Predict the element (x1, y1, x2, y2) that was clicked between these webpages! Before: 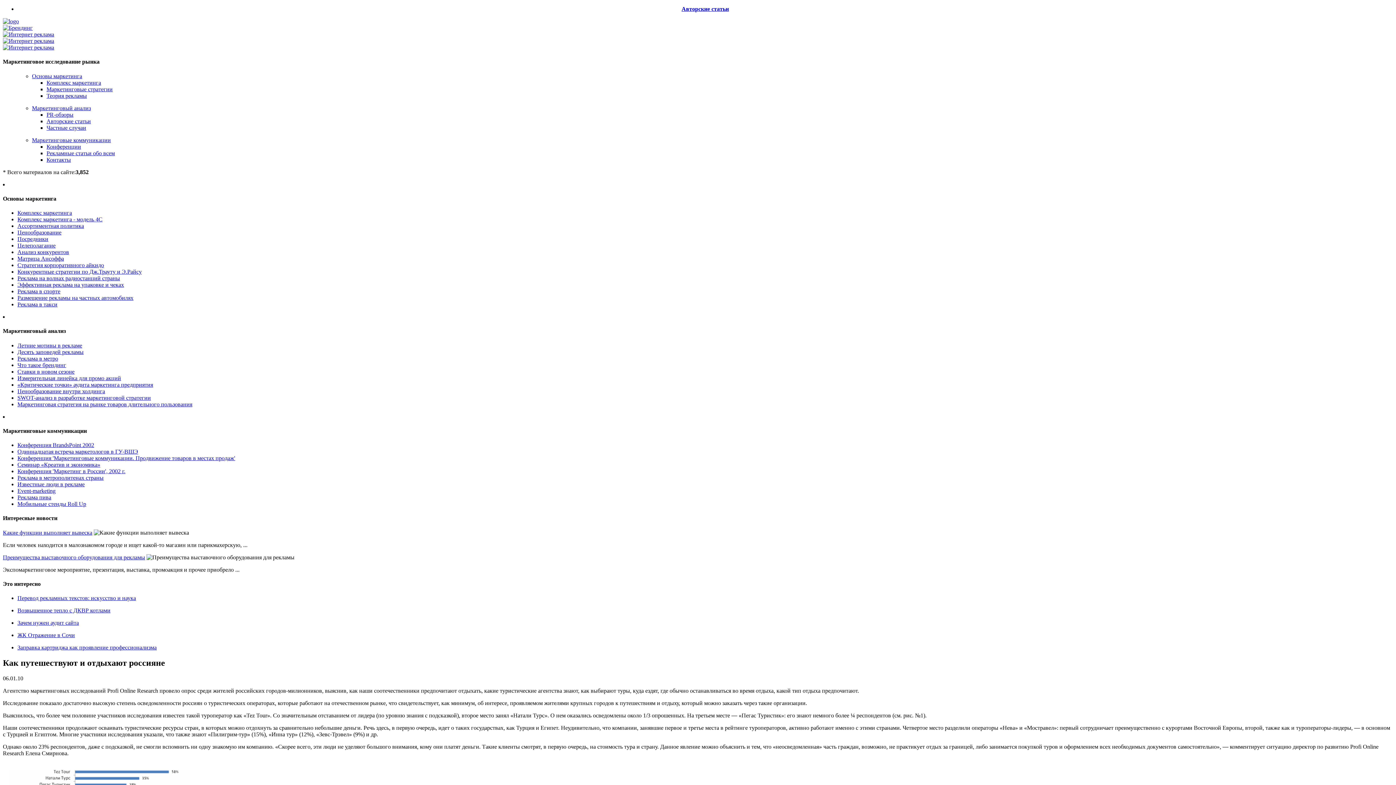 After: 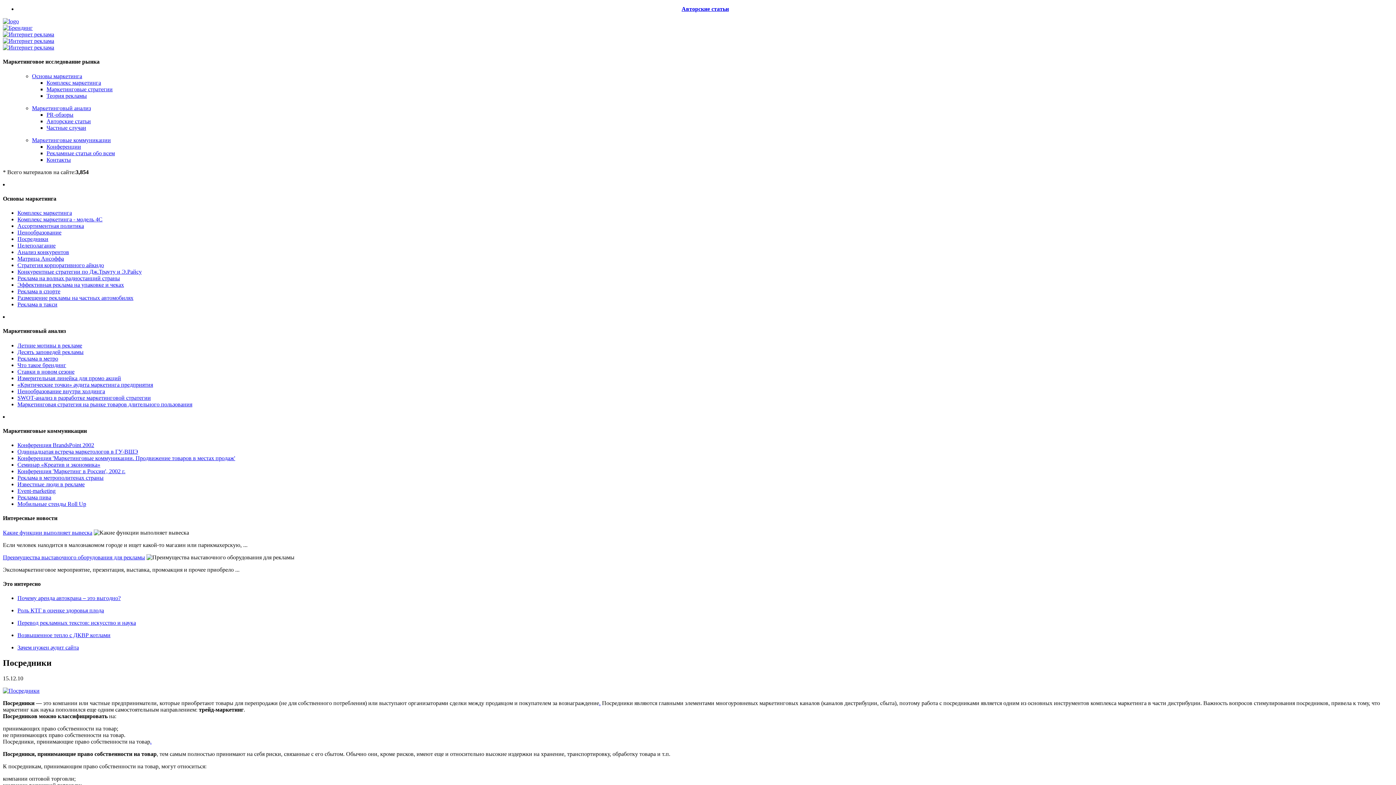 Action: bbox: (17, 236, 48, 242) label: Посредники